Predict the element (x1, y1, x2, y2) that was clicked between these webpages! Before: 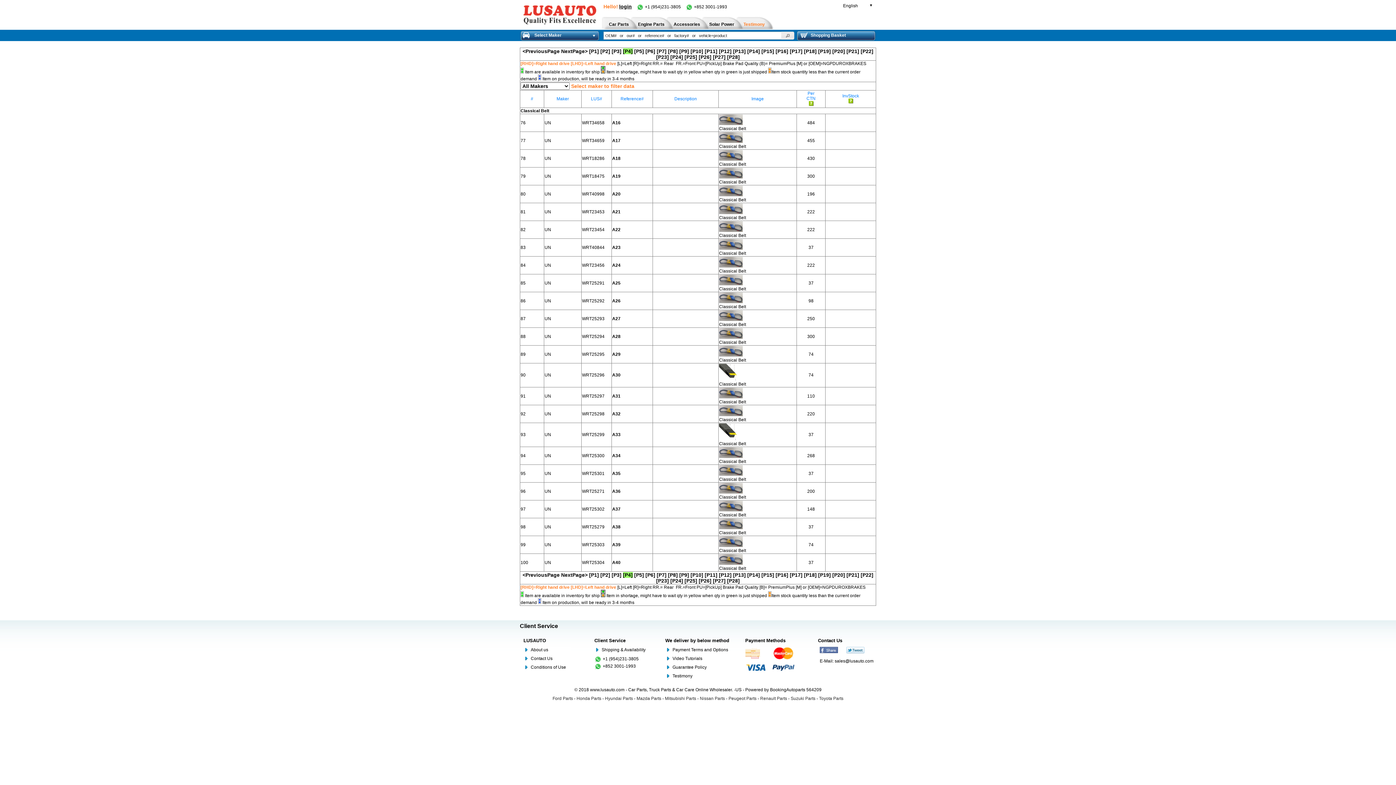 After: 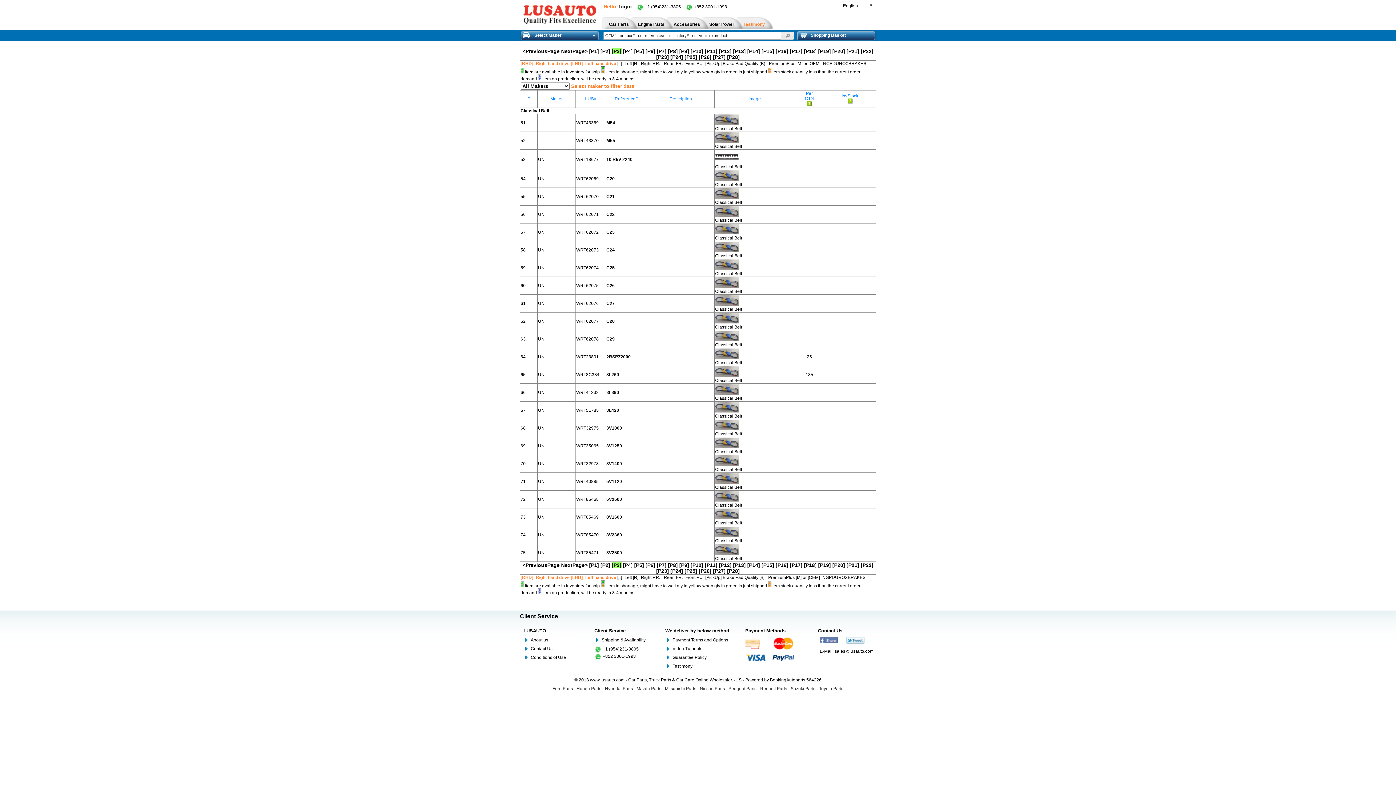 Action: label: [P3] bbox: (611, 48, 621, 54)